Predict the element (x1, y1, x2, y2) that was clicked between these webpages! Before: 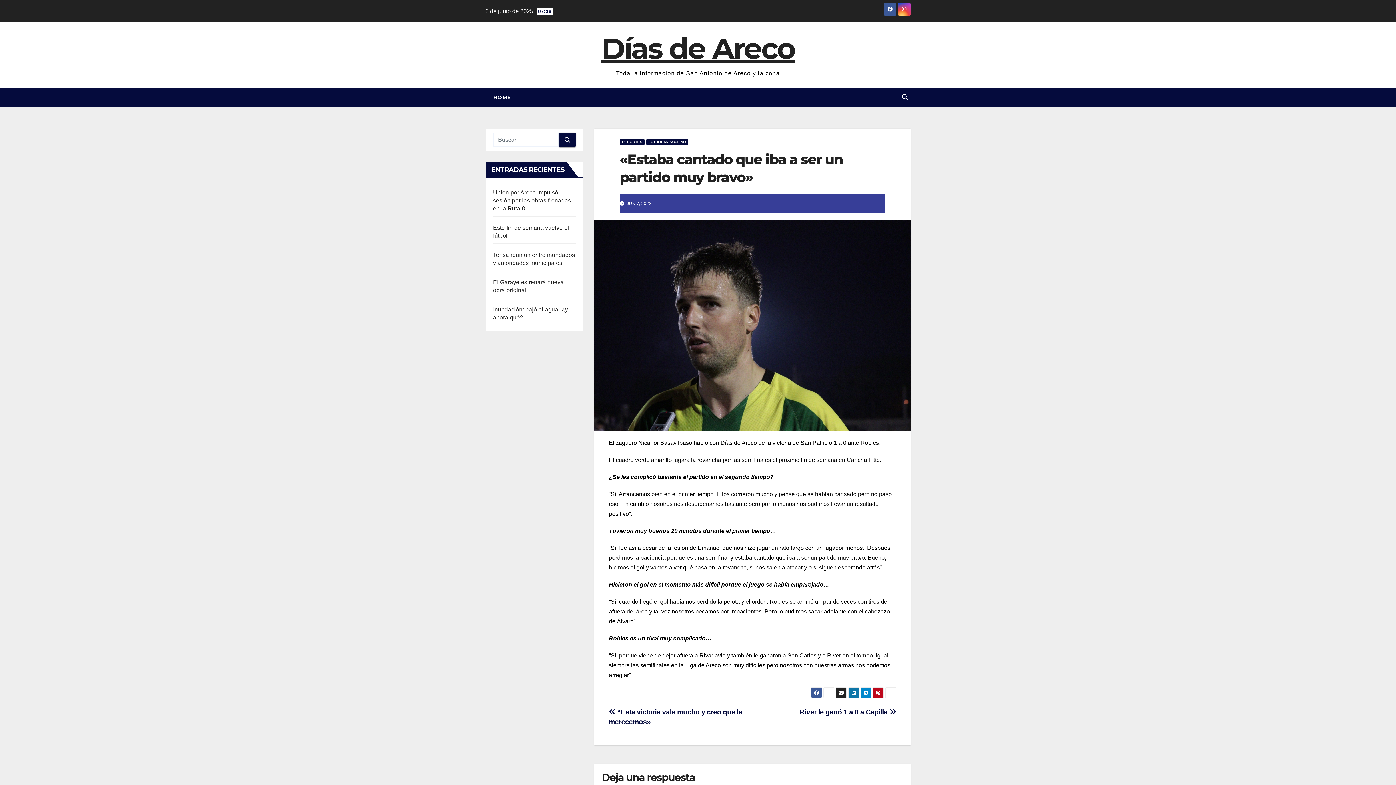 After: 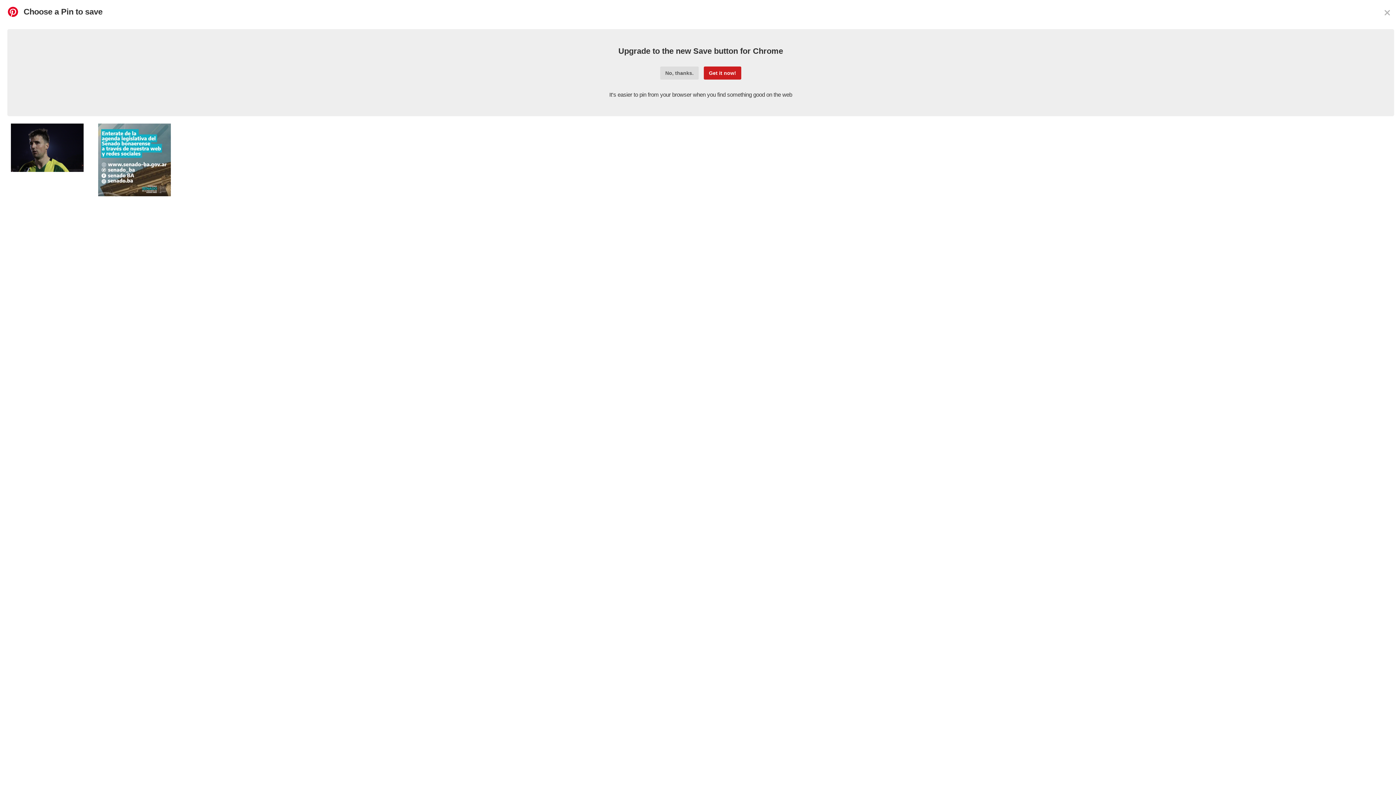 Action: bbox: (873, 687, 884, 698)